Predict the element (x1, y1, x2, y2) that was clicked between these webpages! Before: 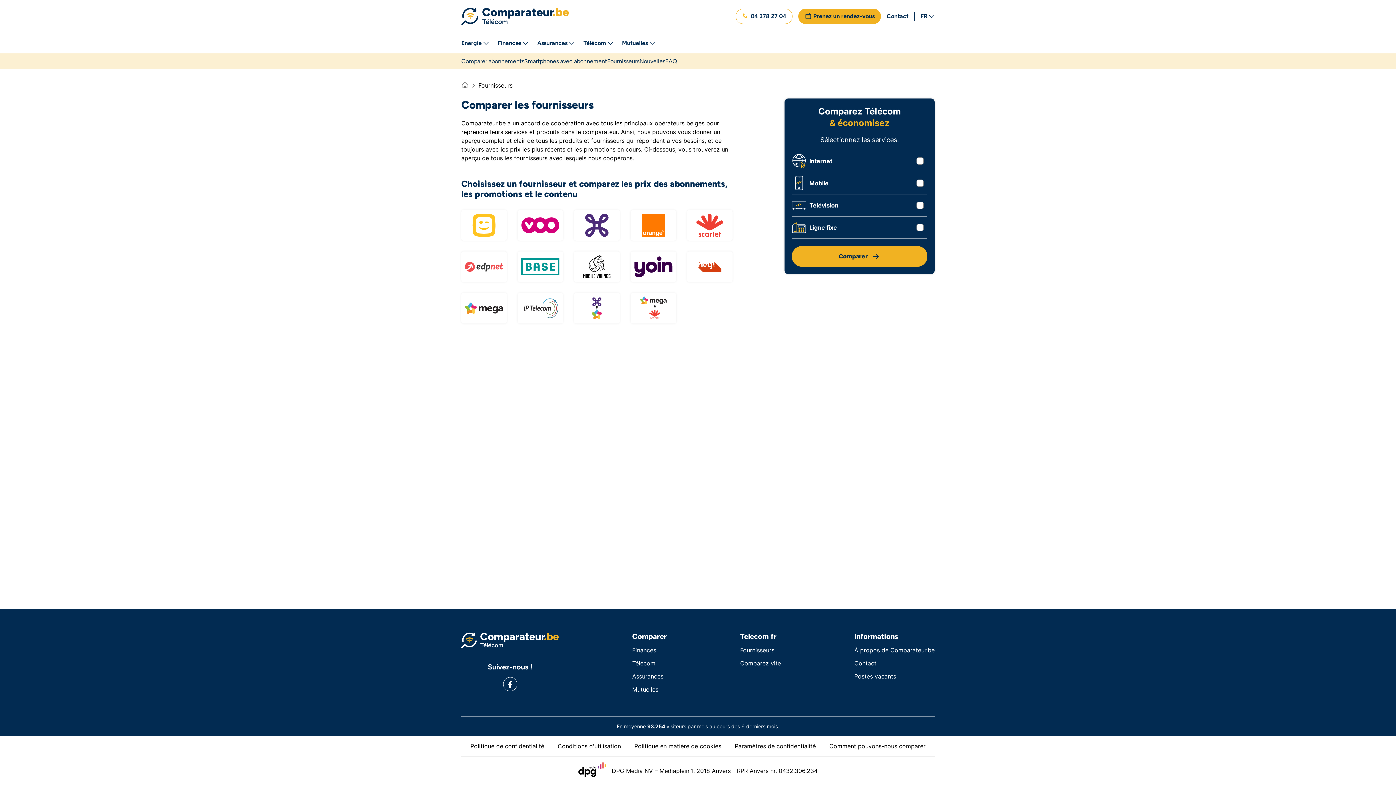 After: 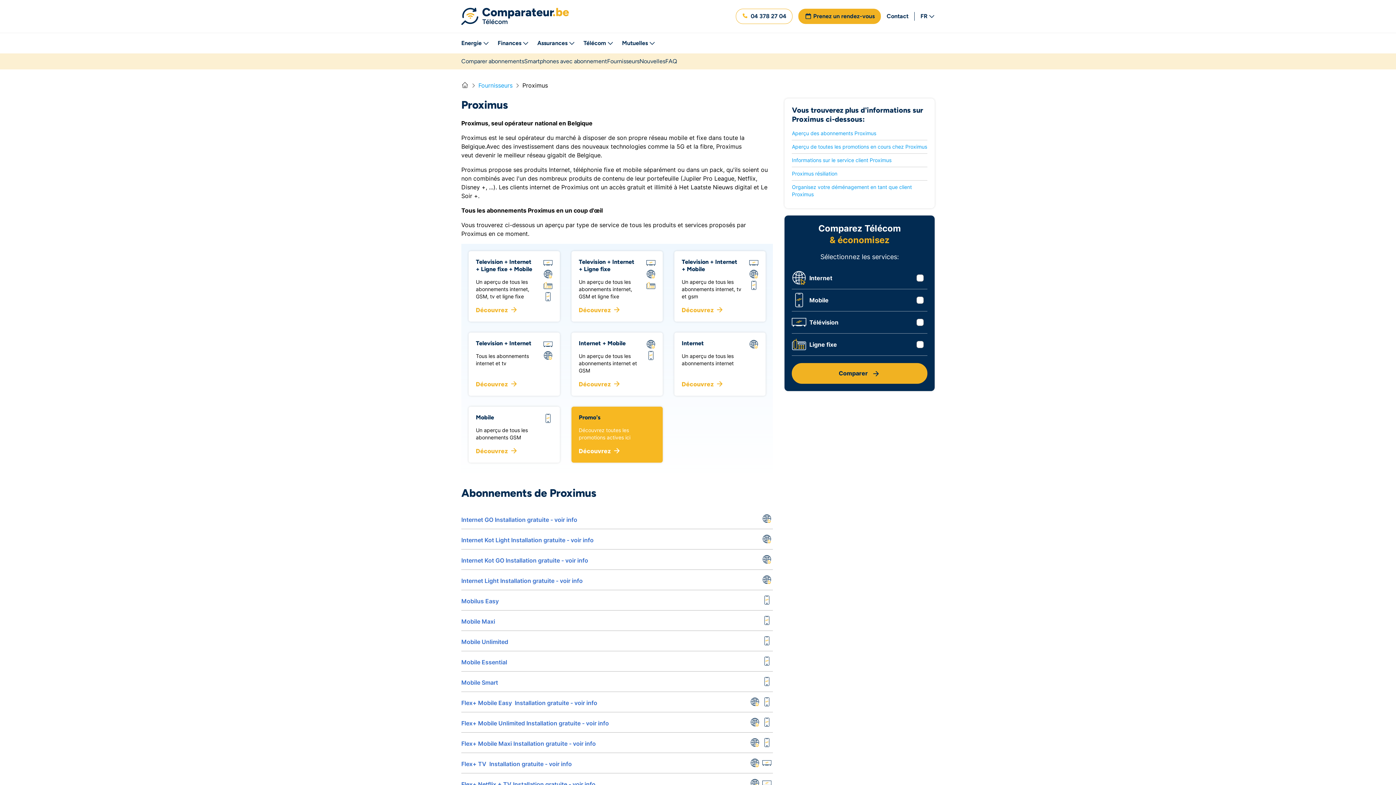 Action: label: Proximus bbox: (574, 210, 619, 240)